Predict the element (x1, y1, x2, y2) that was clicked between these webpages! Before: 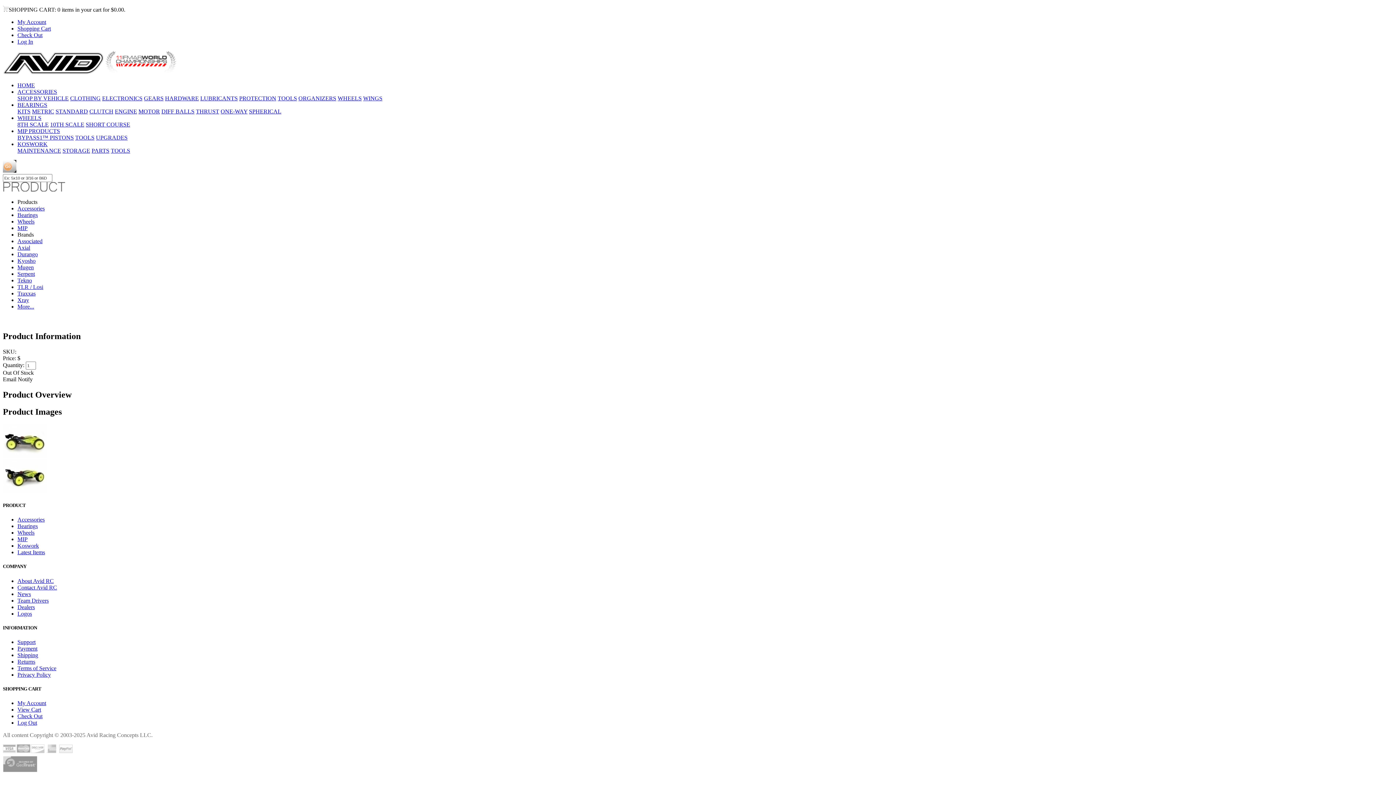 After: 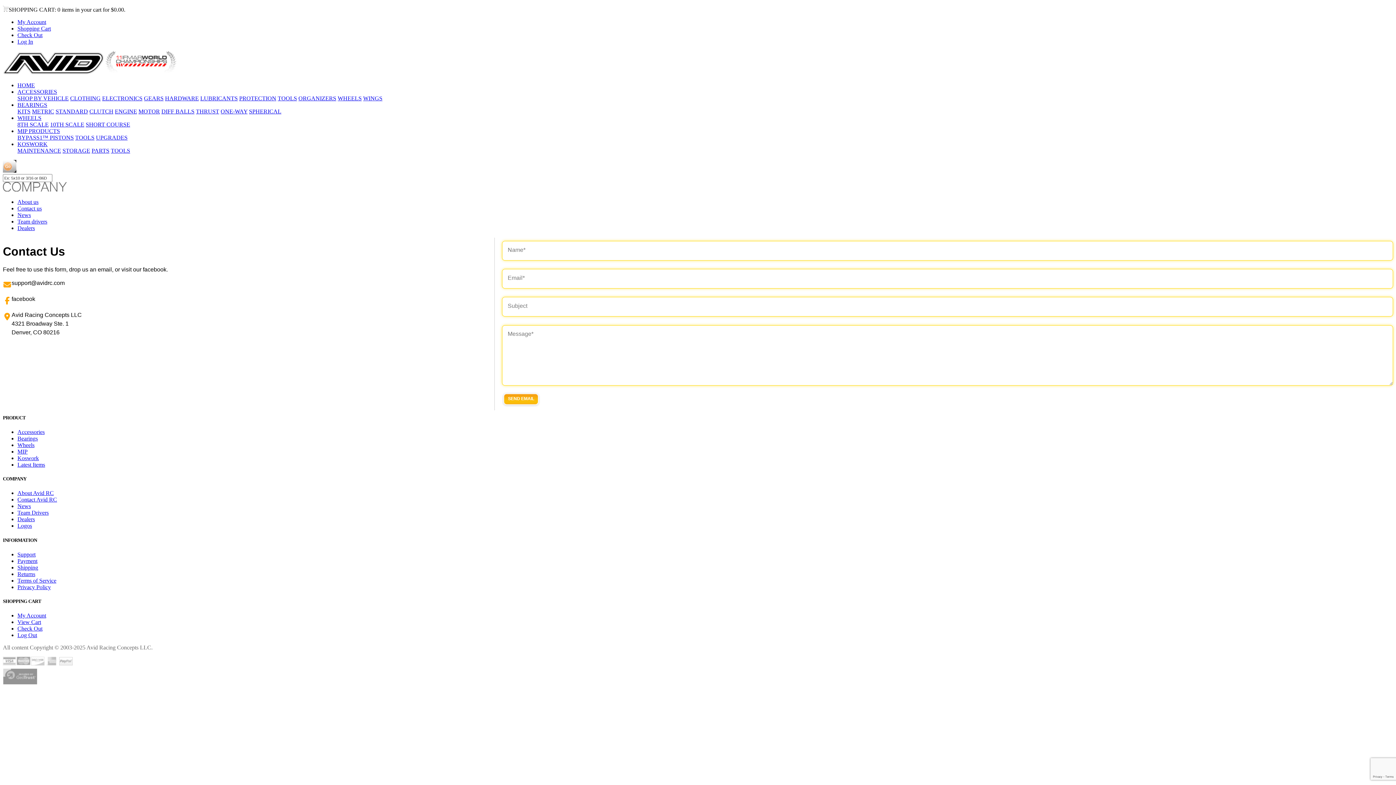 Action: label: Contact Avid RC bbox: (17, 584, 57, 590)